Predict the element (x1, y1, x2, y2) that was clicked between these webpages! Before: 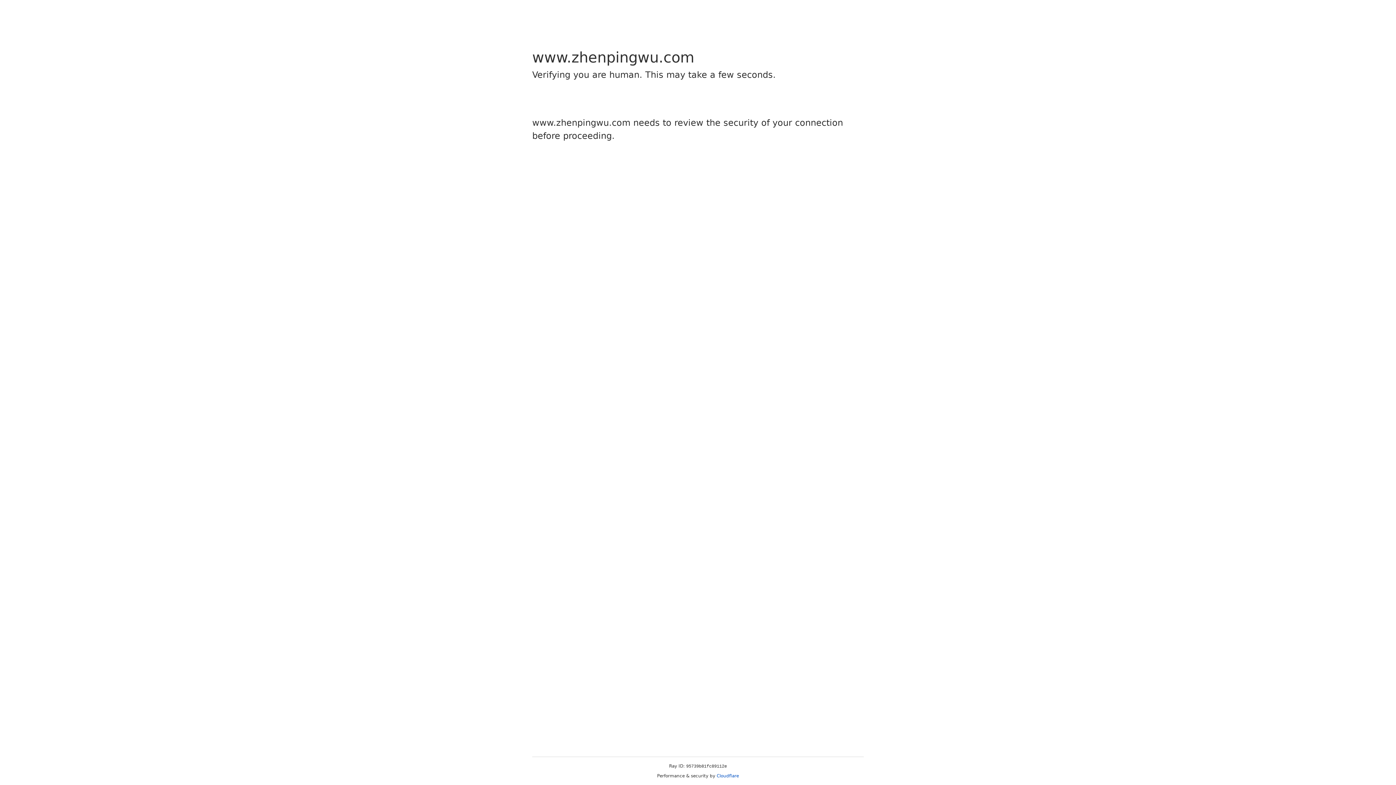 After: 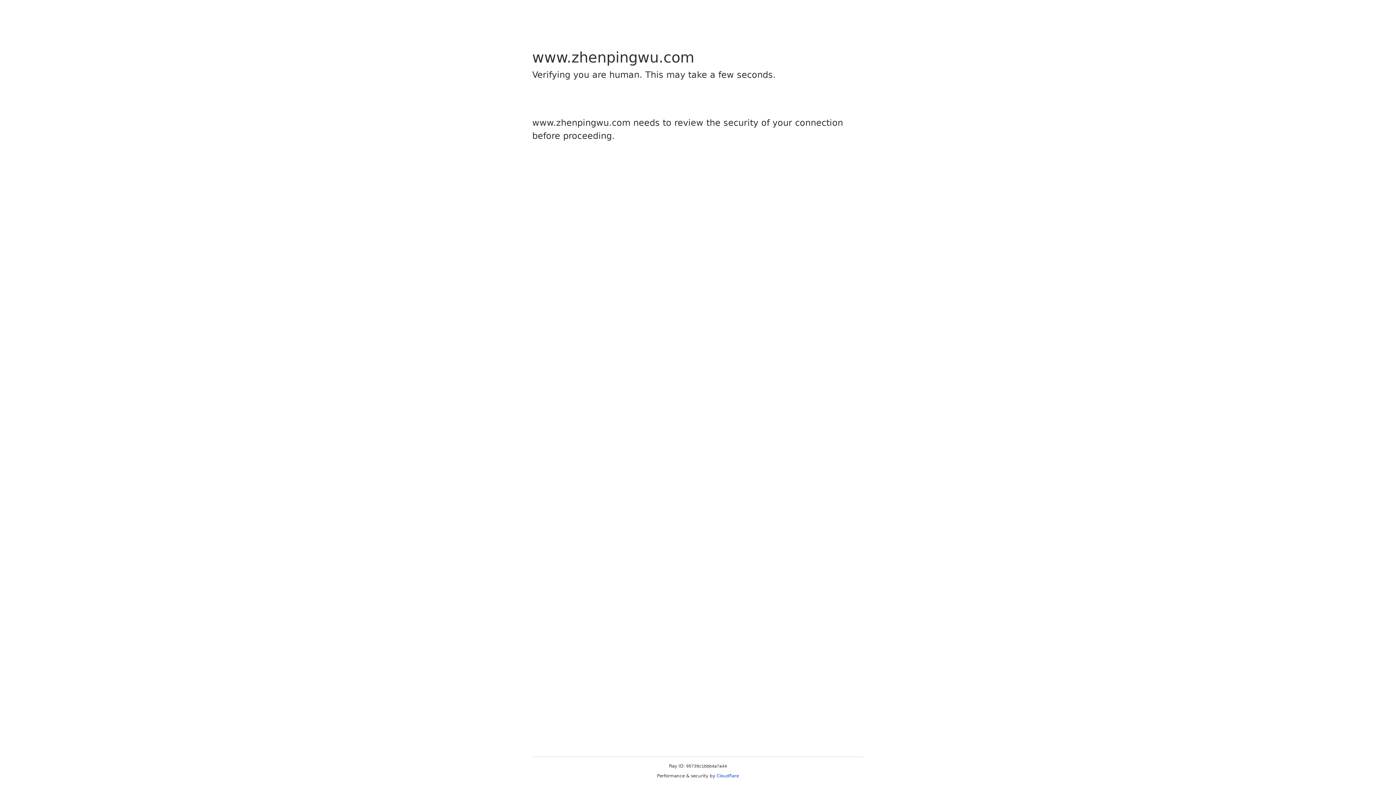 Action: bbox: (716, 773, 739, 778) label: Cloudflare